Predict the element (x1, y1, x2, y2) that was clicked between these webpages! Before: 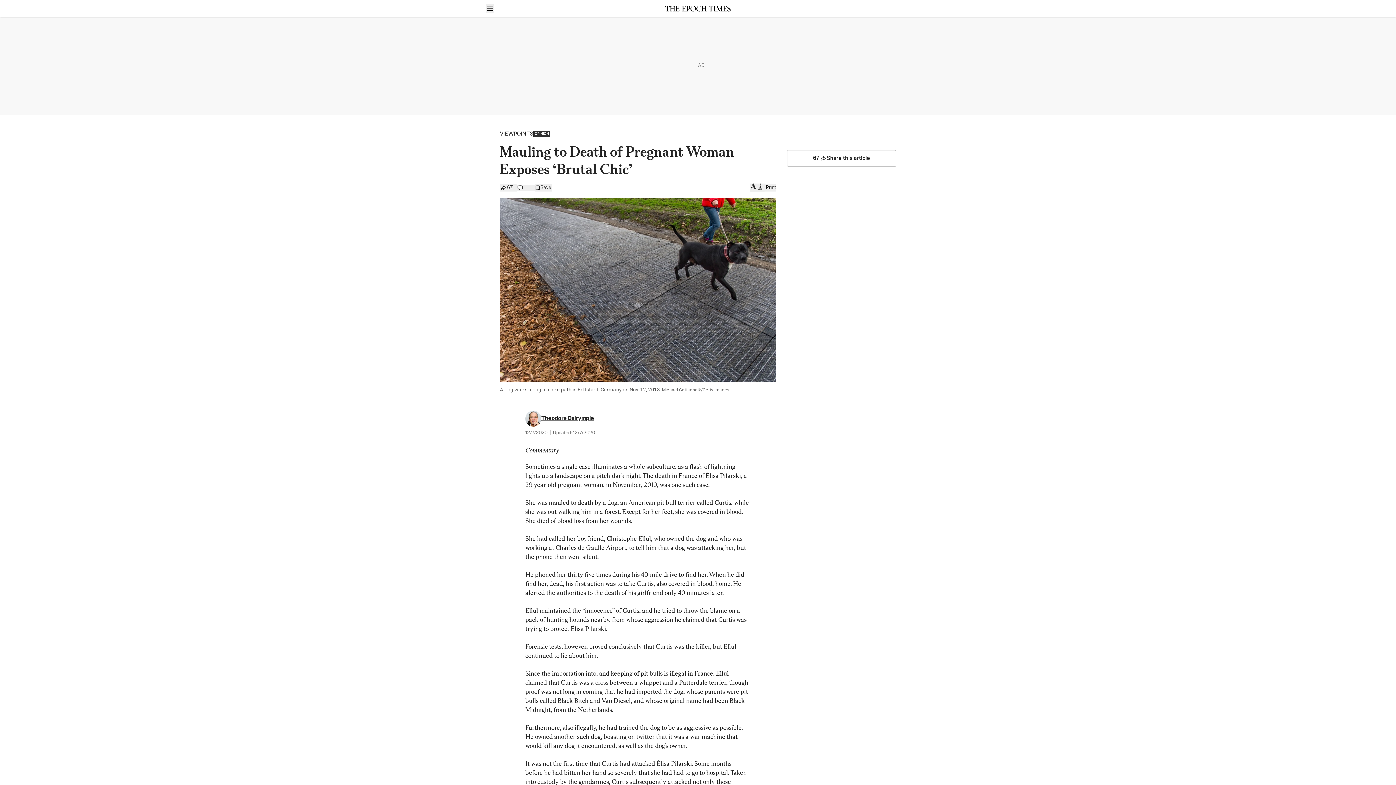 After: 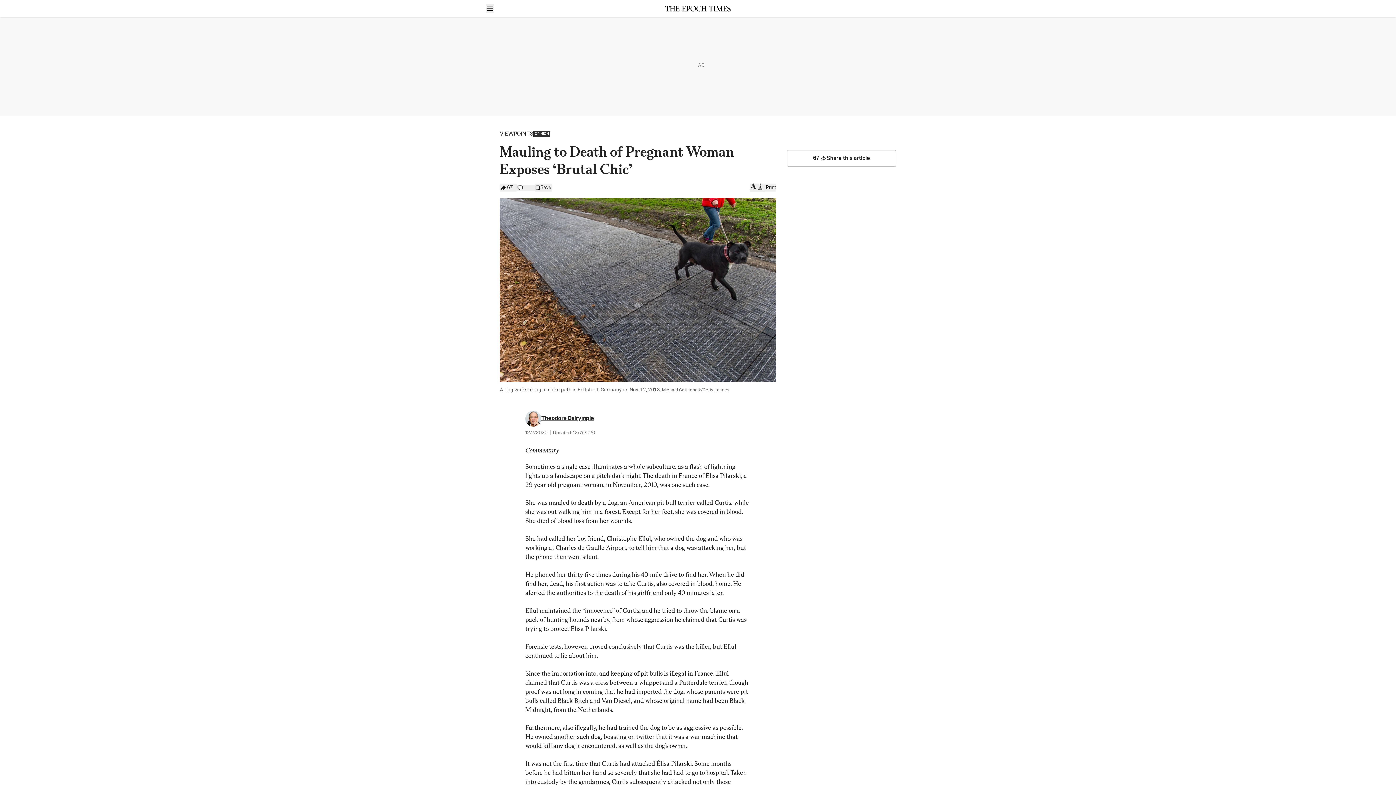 Action: label: 67 bbox: (500, 184, 517, 191)